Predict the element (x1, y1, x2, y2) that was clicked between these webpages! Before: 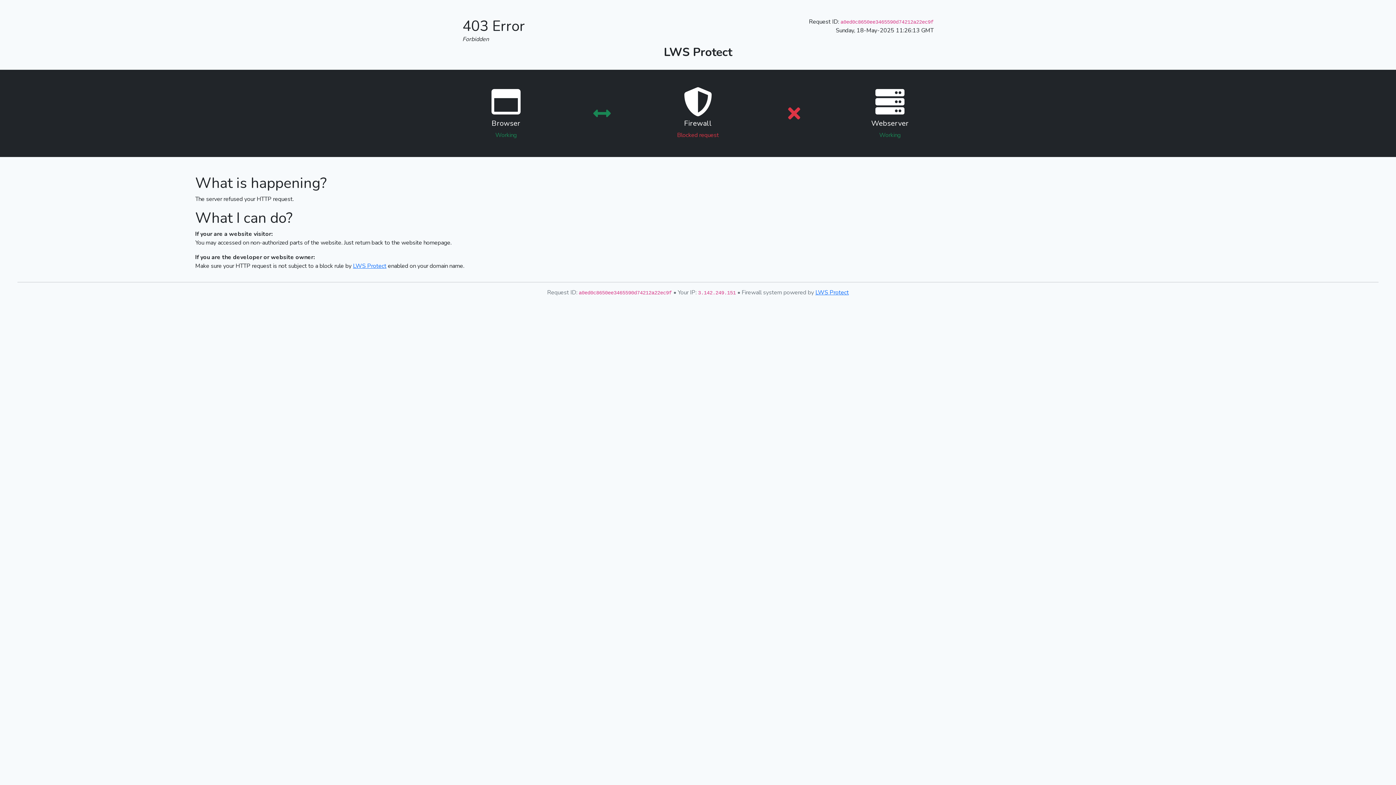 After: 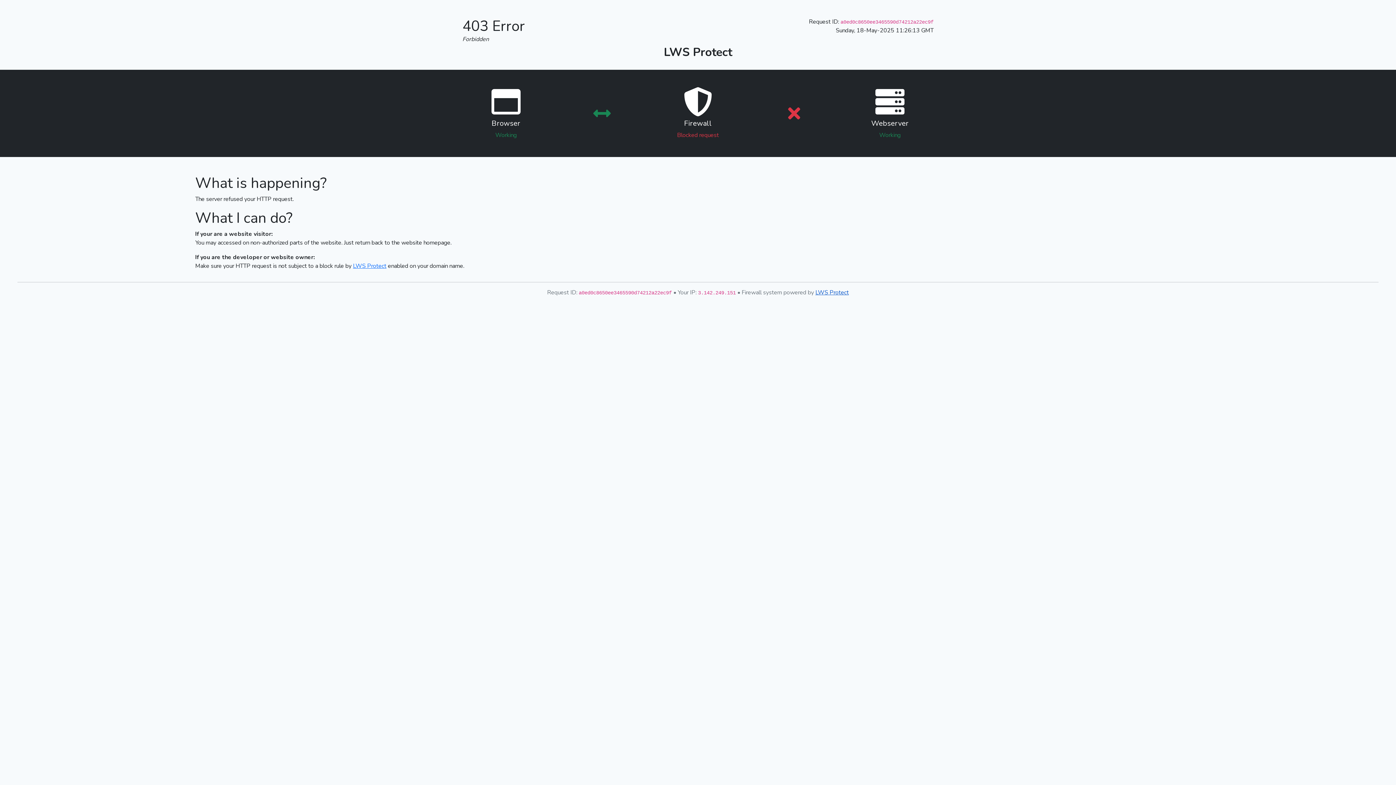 Action: label: LWS Protect bbox: (815, 288, 849, 296)